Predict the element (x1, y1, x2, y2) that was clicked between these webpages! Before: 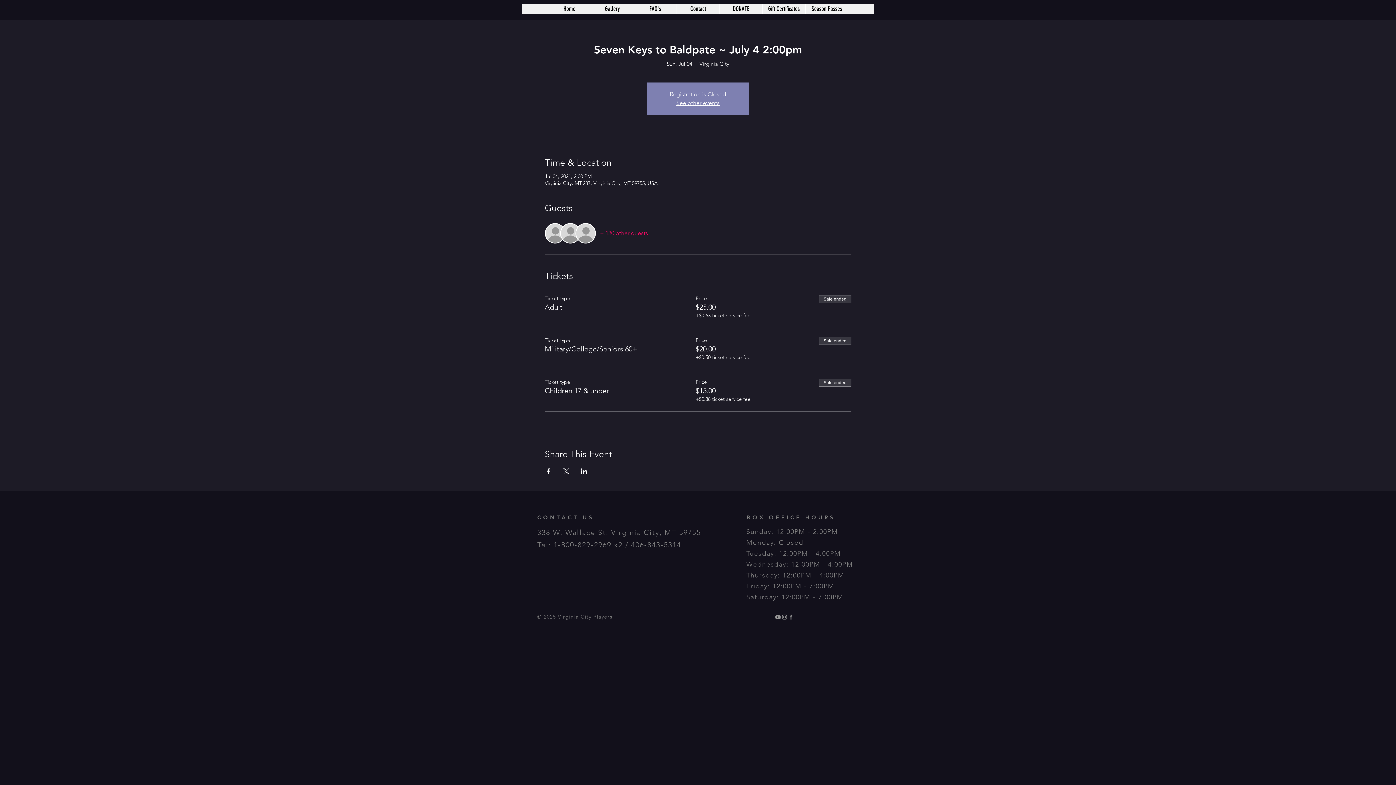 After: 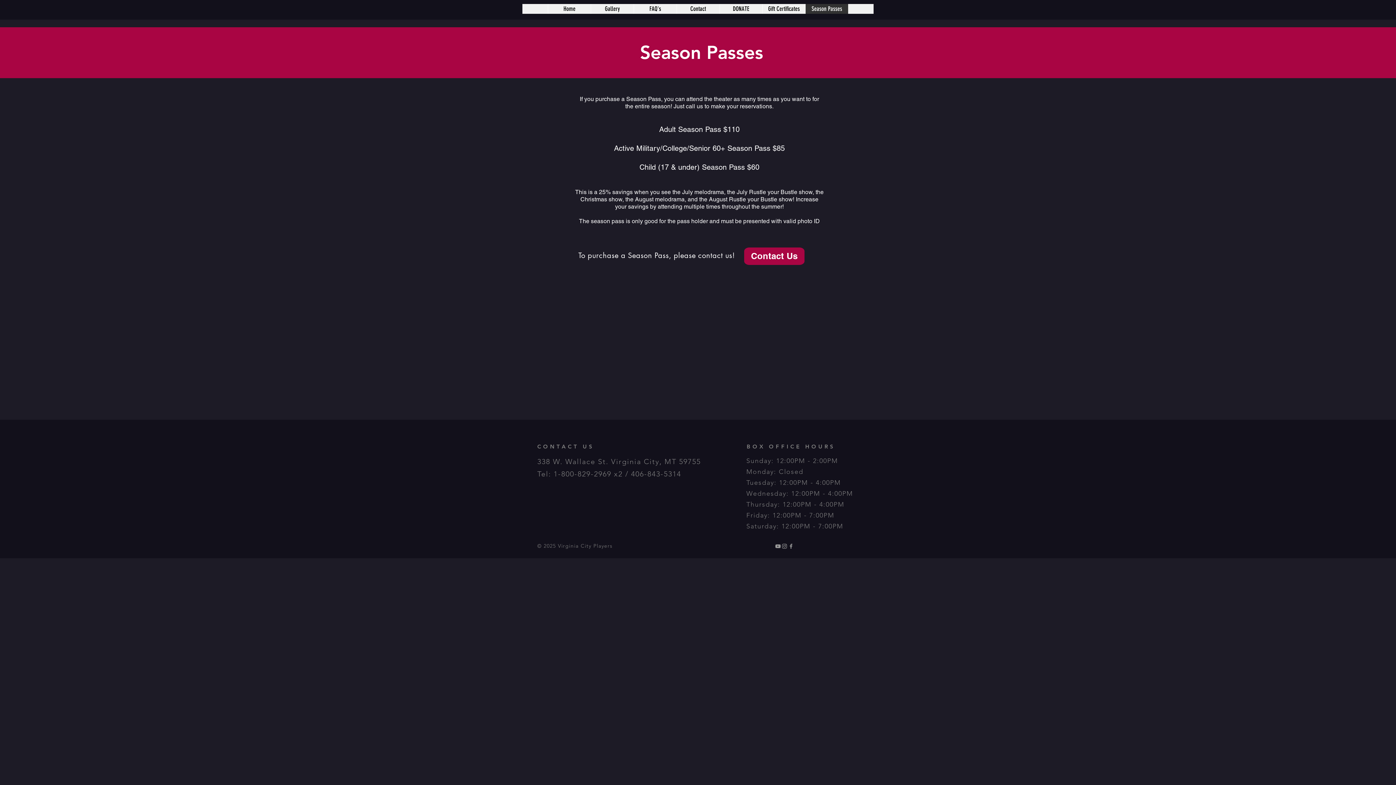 Action: bbox: (805, 4, 848, 13) label: Season Passes